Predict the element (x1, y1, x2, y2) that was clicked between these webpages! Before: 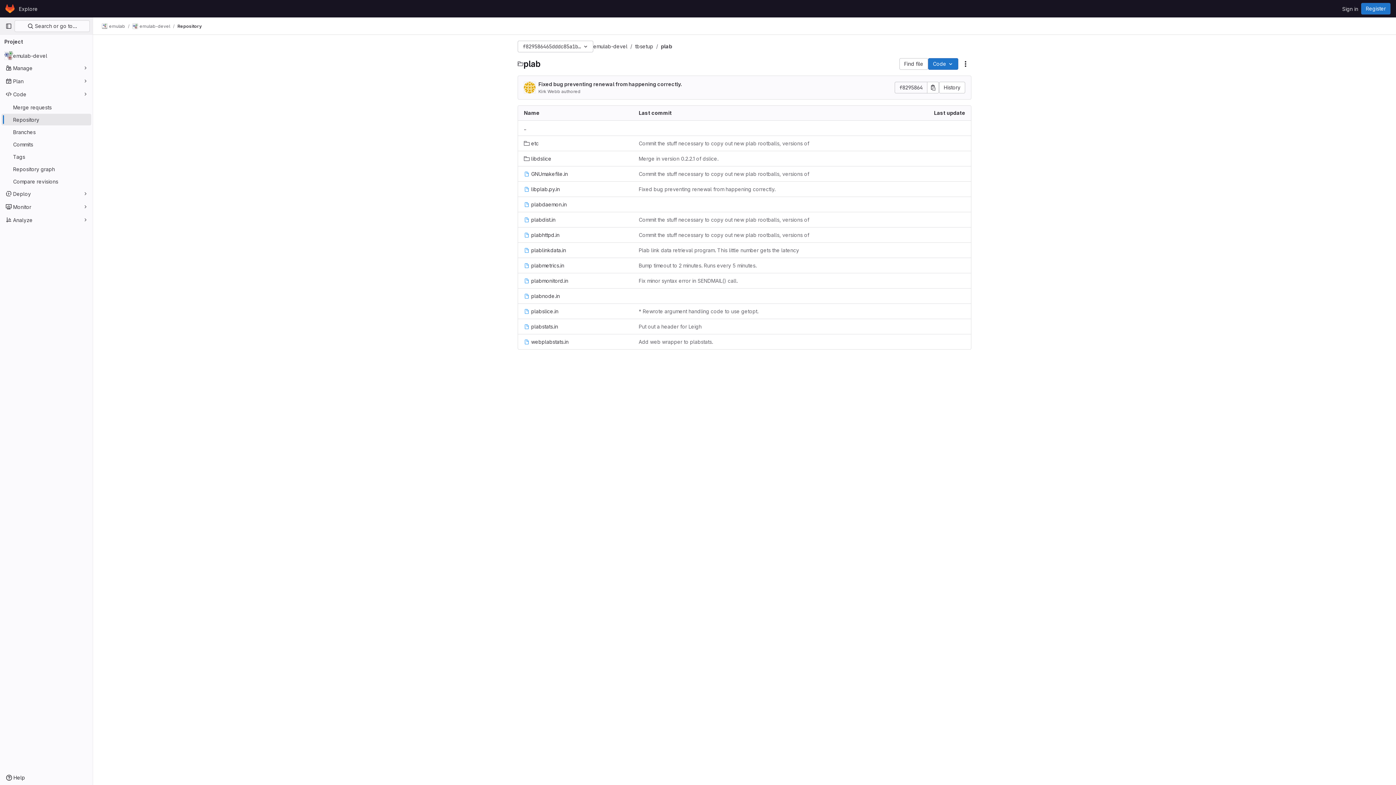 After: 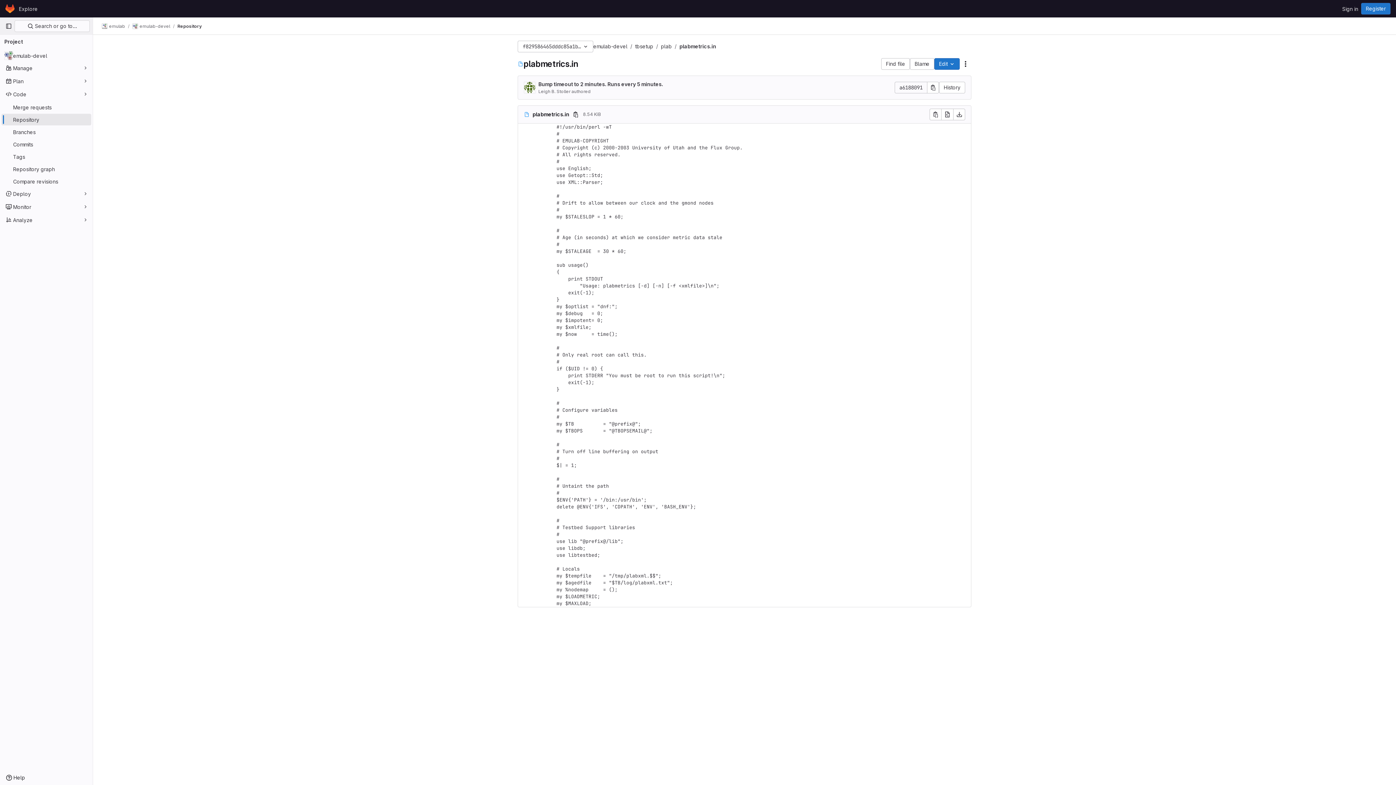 Action: label: plabmetrics.in bbox: (524, 261, 564, 269)